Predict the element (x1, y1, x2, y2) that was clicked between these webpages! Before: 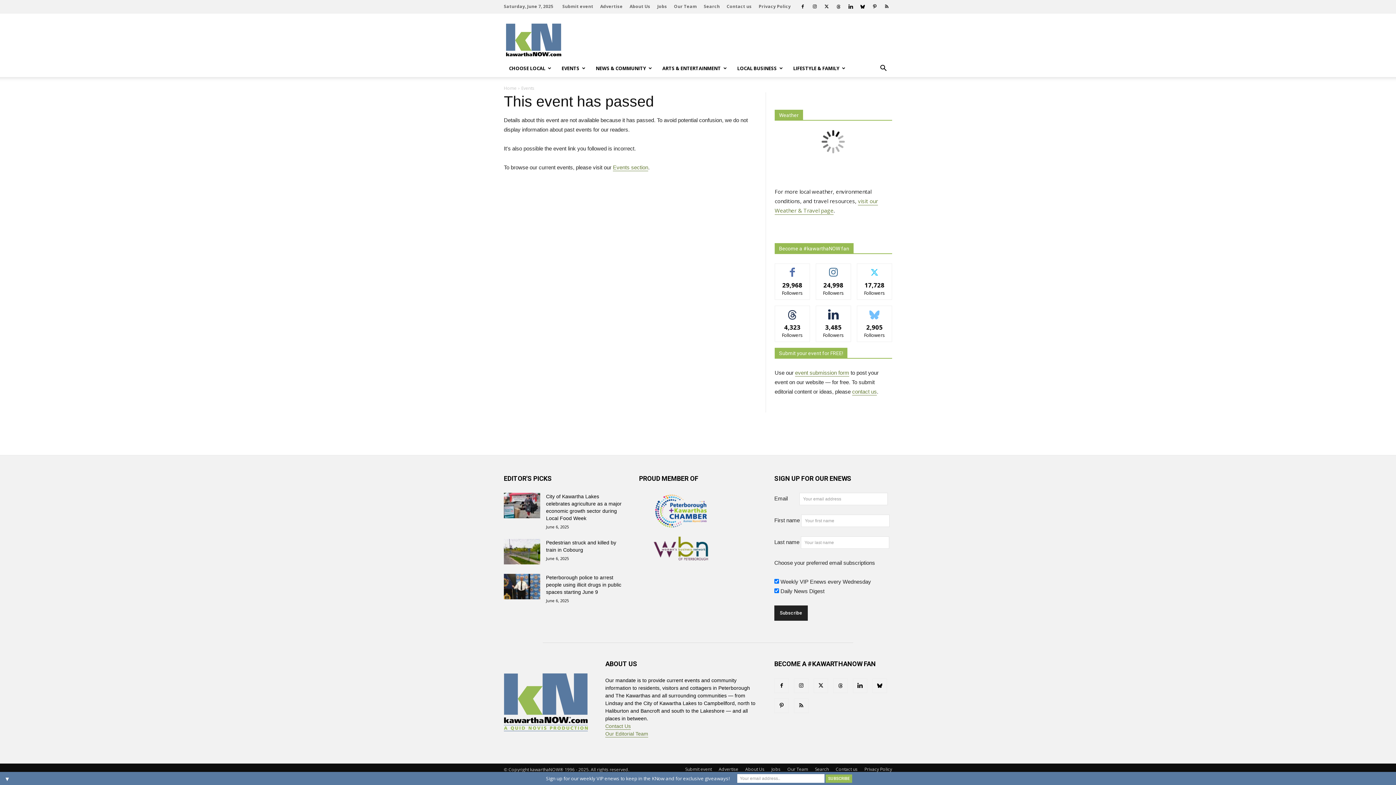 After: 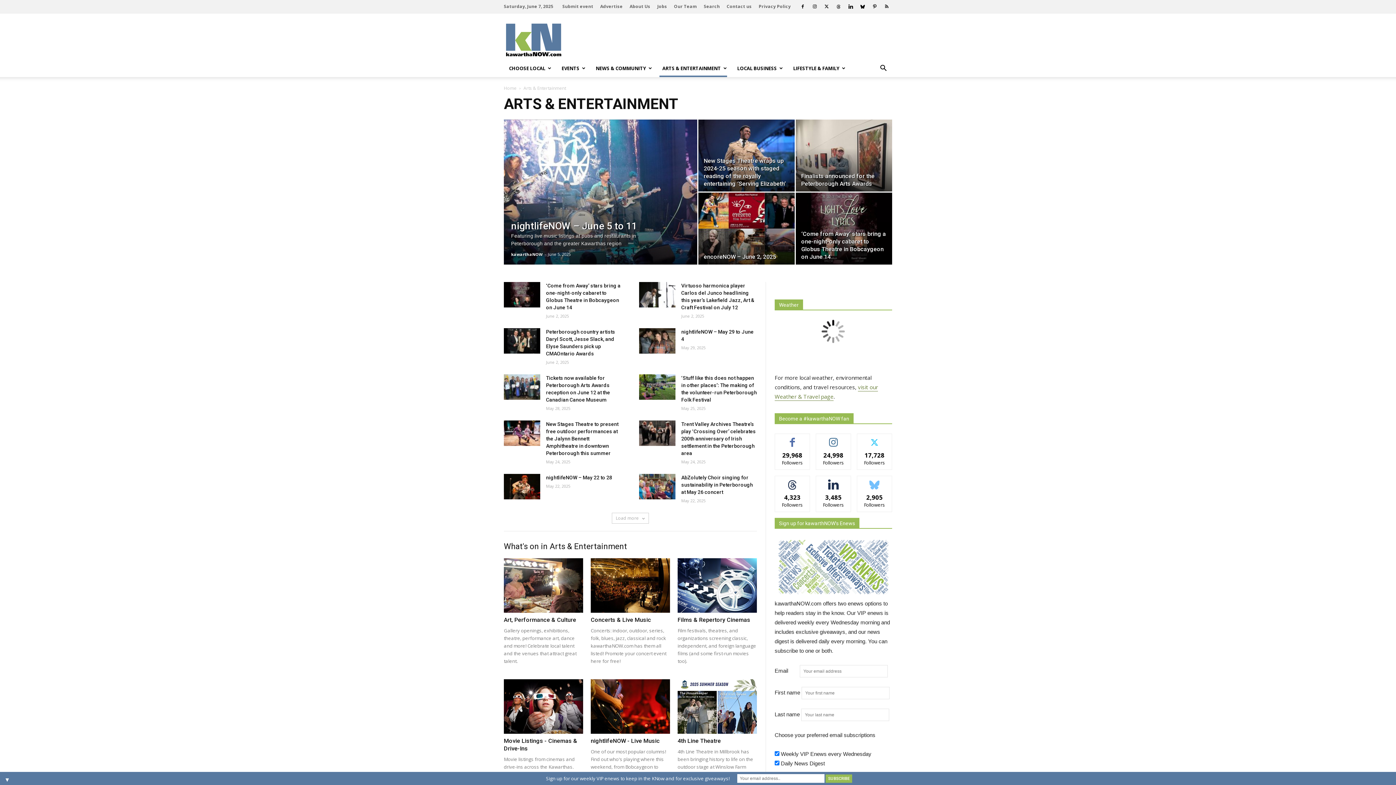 Action: bbox: (657, 59, 732, 77) label: ARTS & ENTERTAINMENT